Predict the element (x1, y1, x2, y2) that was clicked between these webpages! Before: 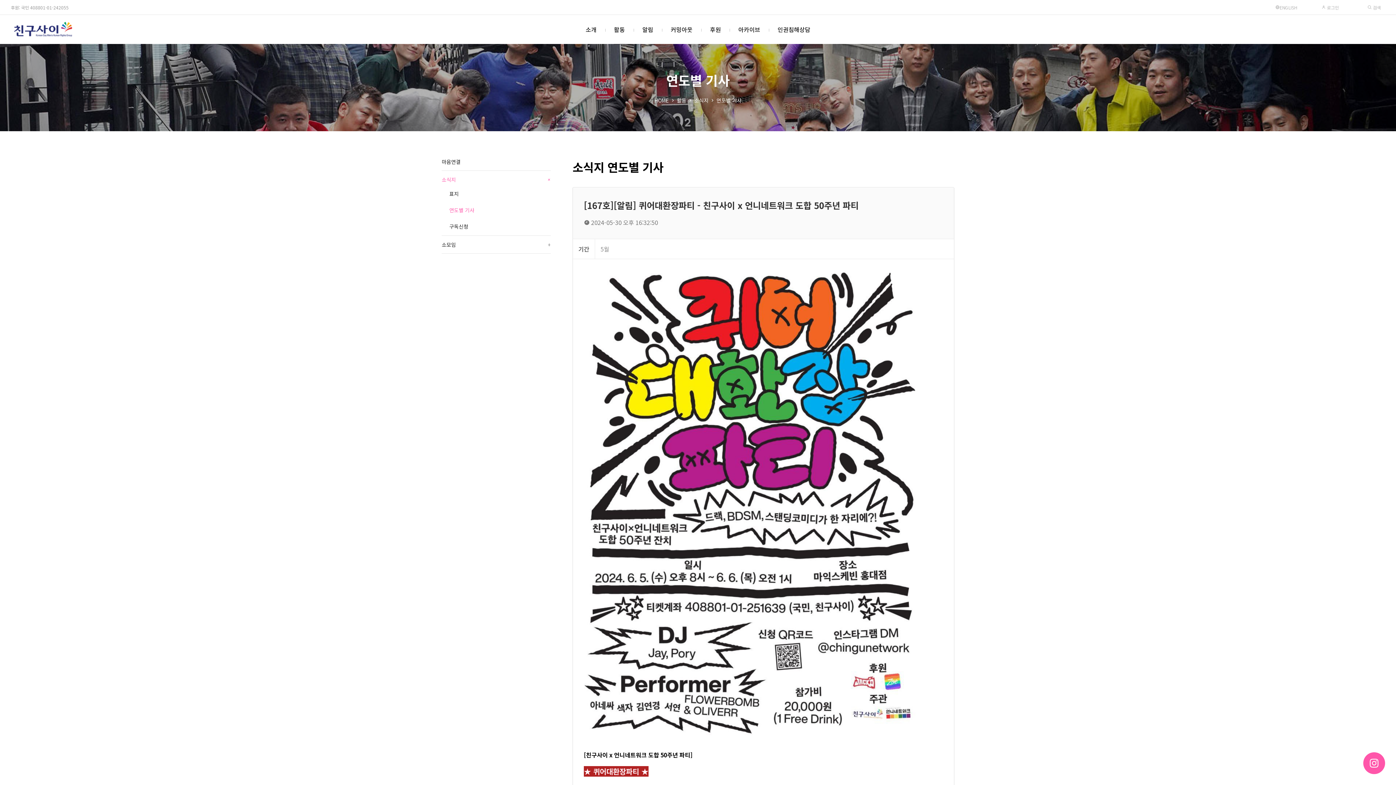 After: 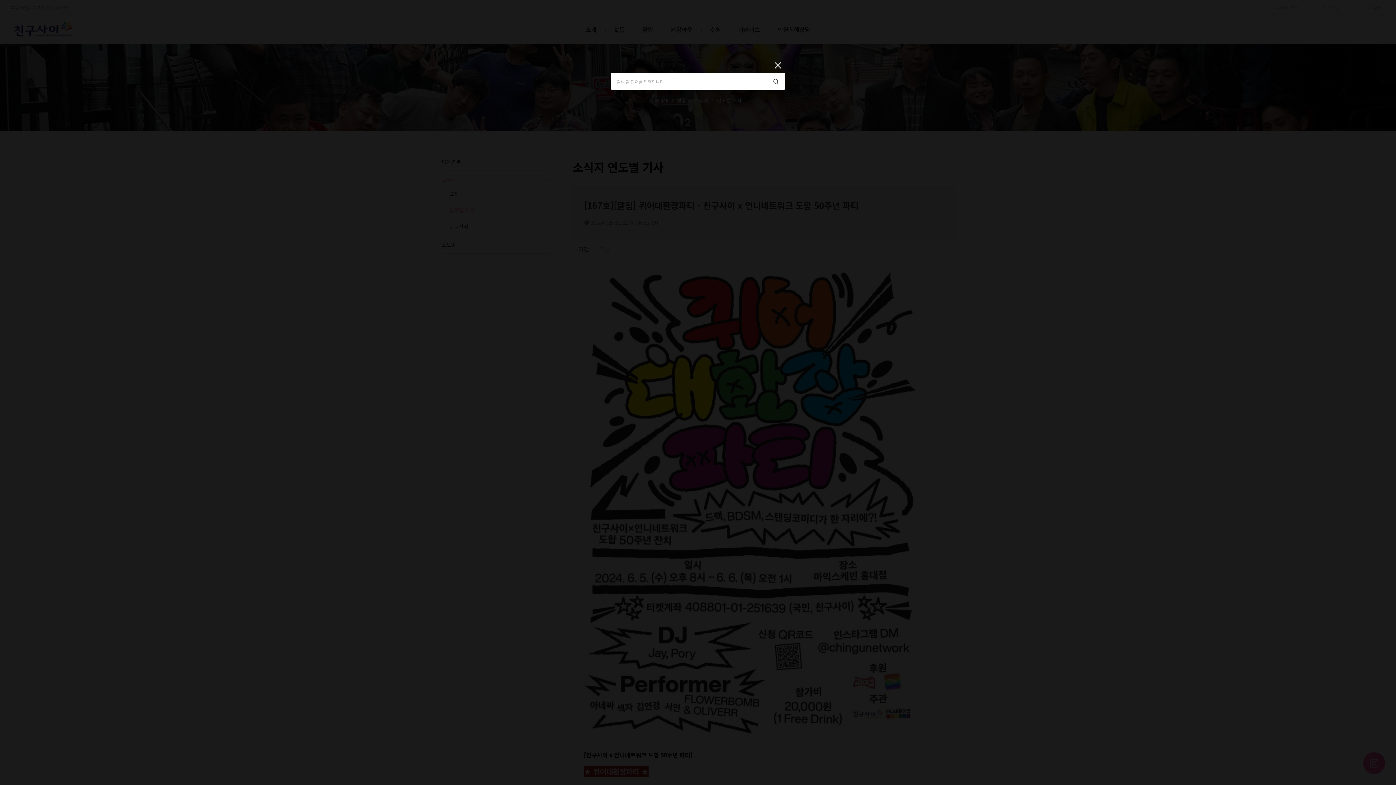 Action: label:  검색 bbox: (1356, 0, 1392, 14)